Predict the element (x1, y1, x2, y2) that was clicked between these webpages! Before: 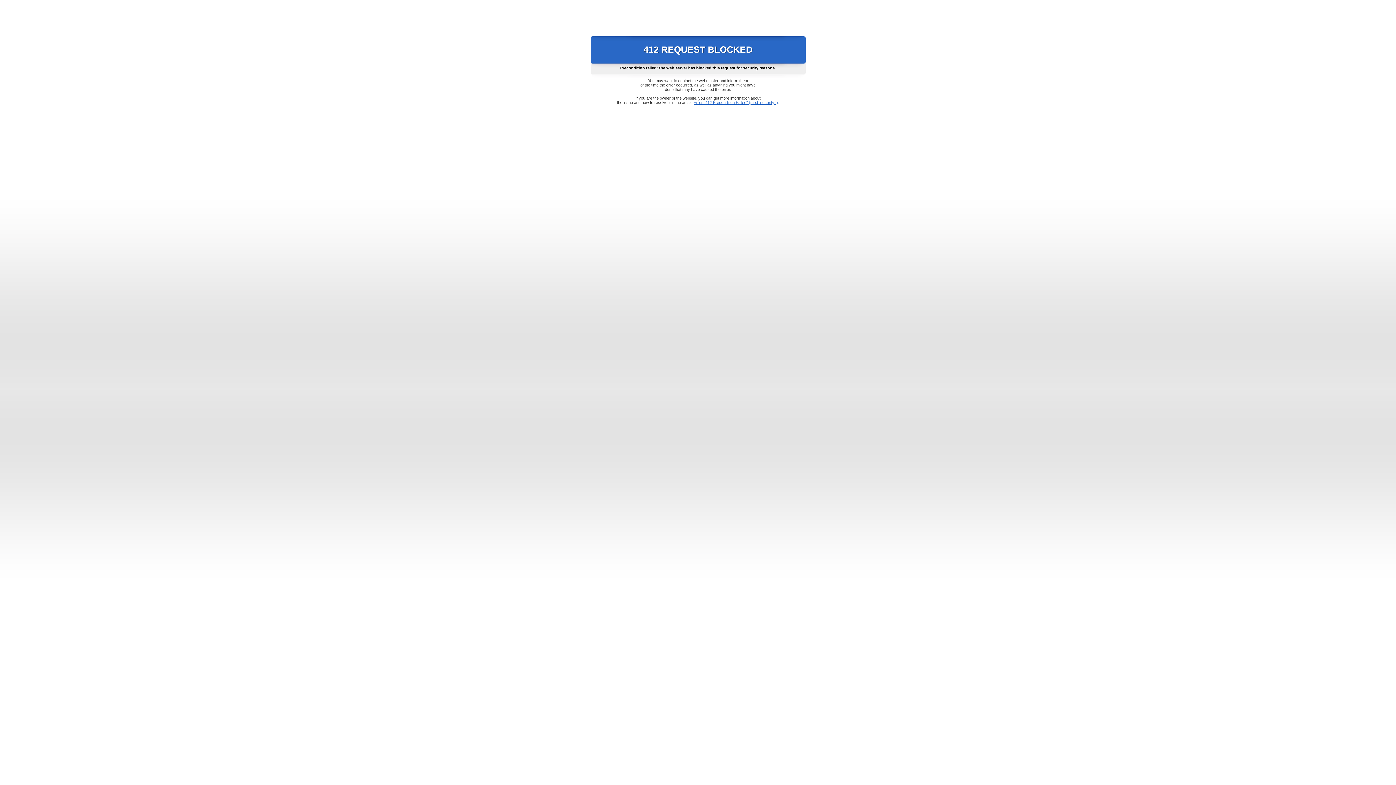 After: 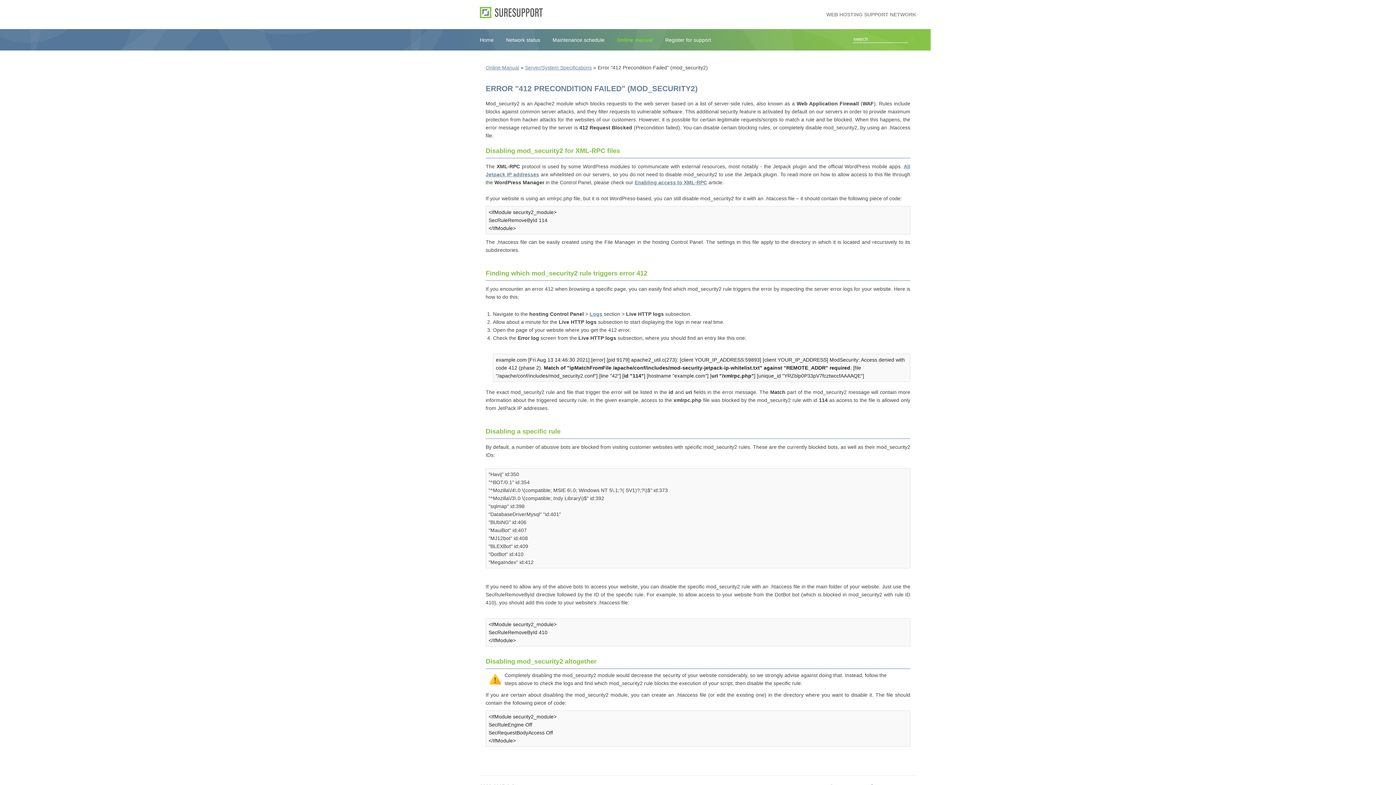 Action: label: Error "412 Precondition Failed" (mod_security2) bbox: (693, 100, 778, 104)